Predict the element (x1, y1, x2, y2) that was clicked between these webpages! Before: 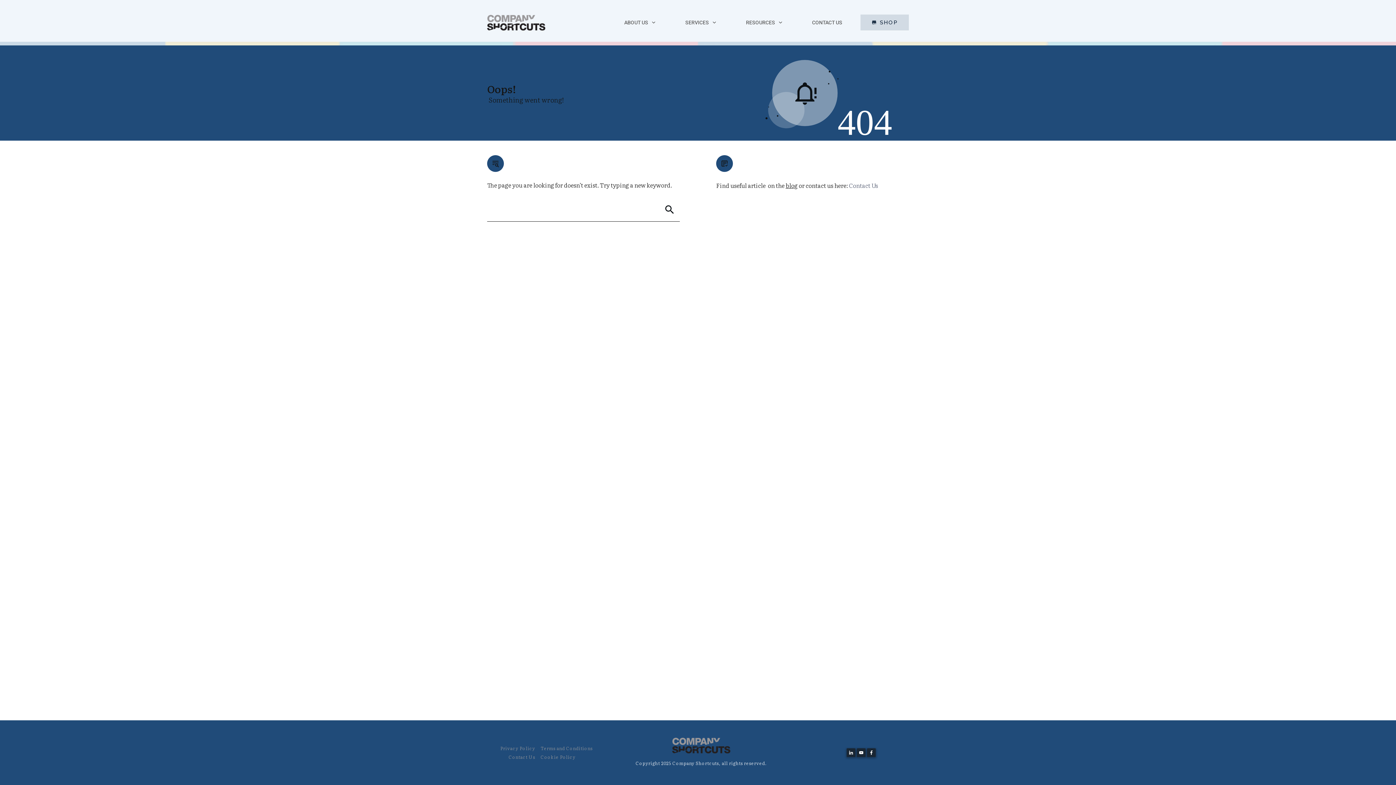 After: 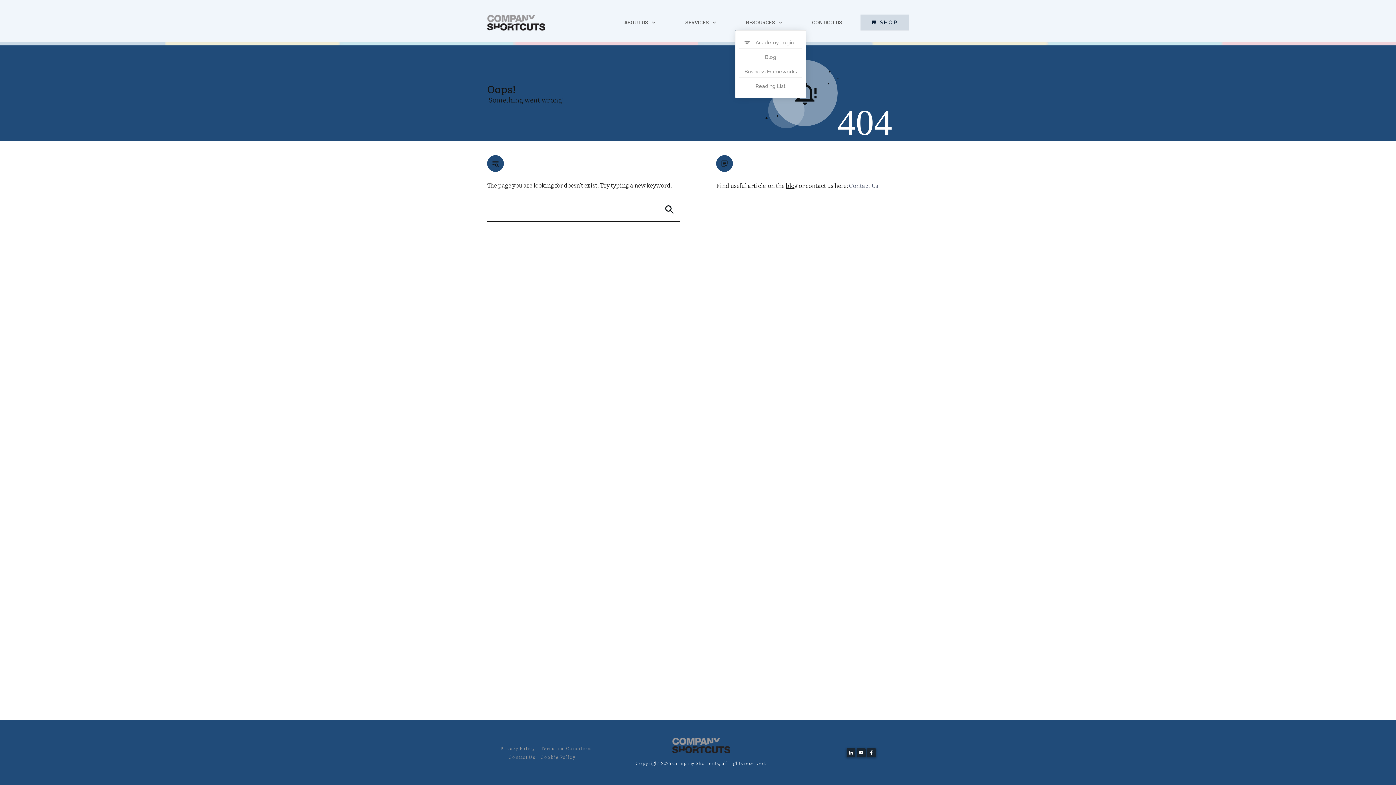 Action: bbox: (746, 17, 783, 27) label: RESOURCES